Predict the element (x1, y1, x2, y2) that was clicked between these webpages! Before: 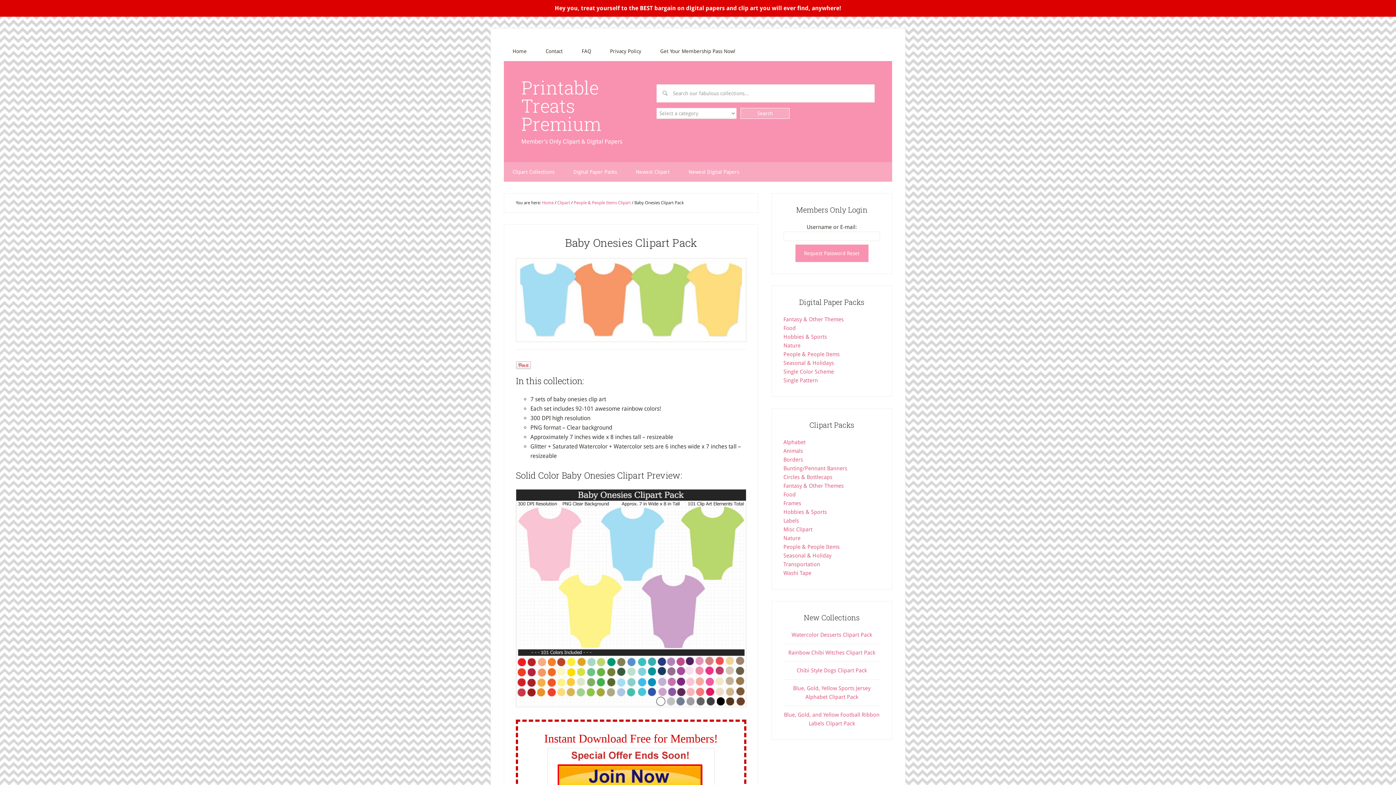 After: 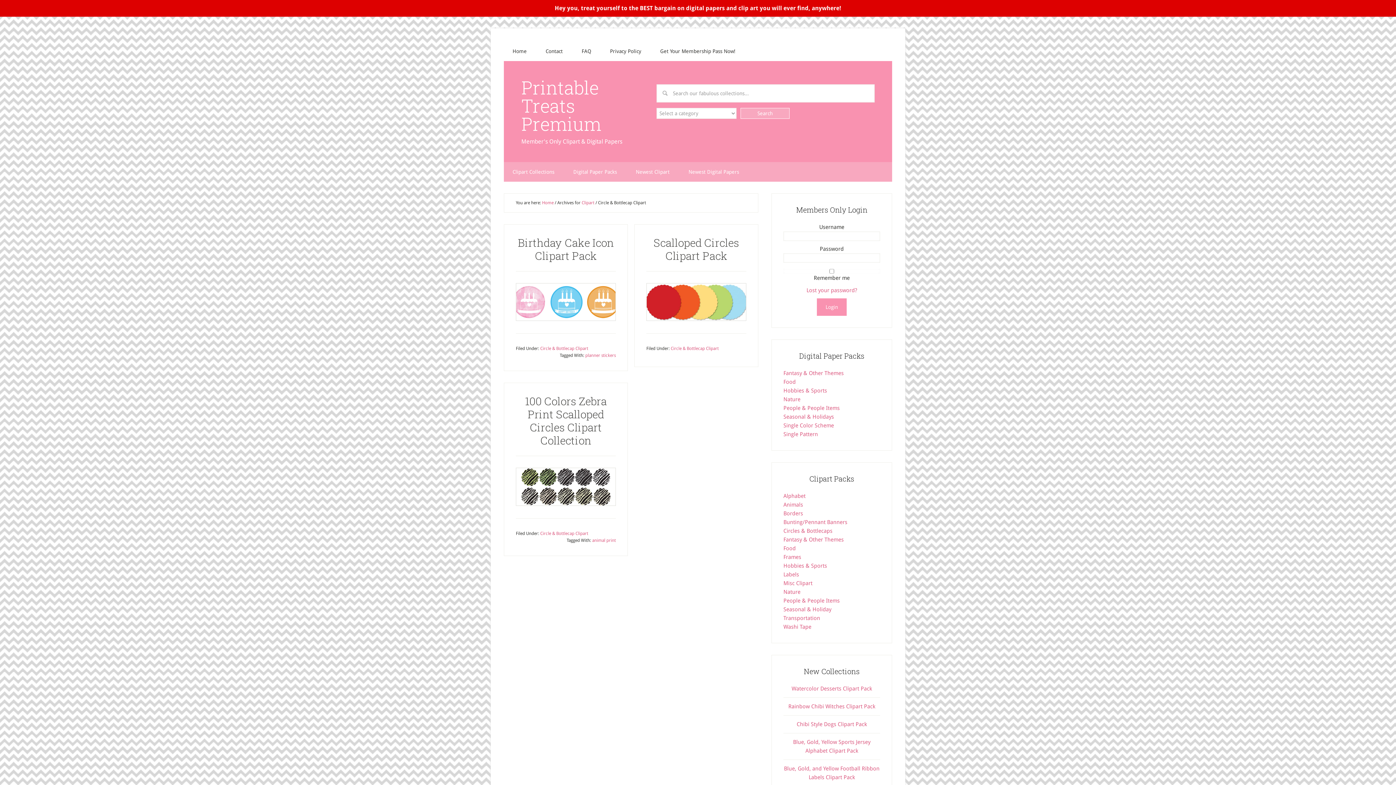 Action: bbox: (783, 474, 832, 480) label: Circles & Bottlecaps